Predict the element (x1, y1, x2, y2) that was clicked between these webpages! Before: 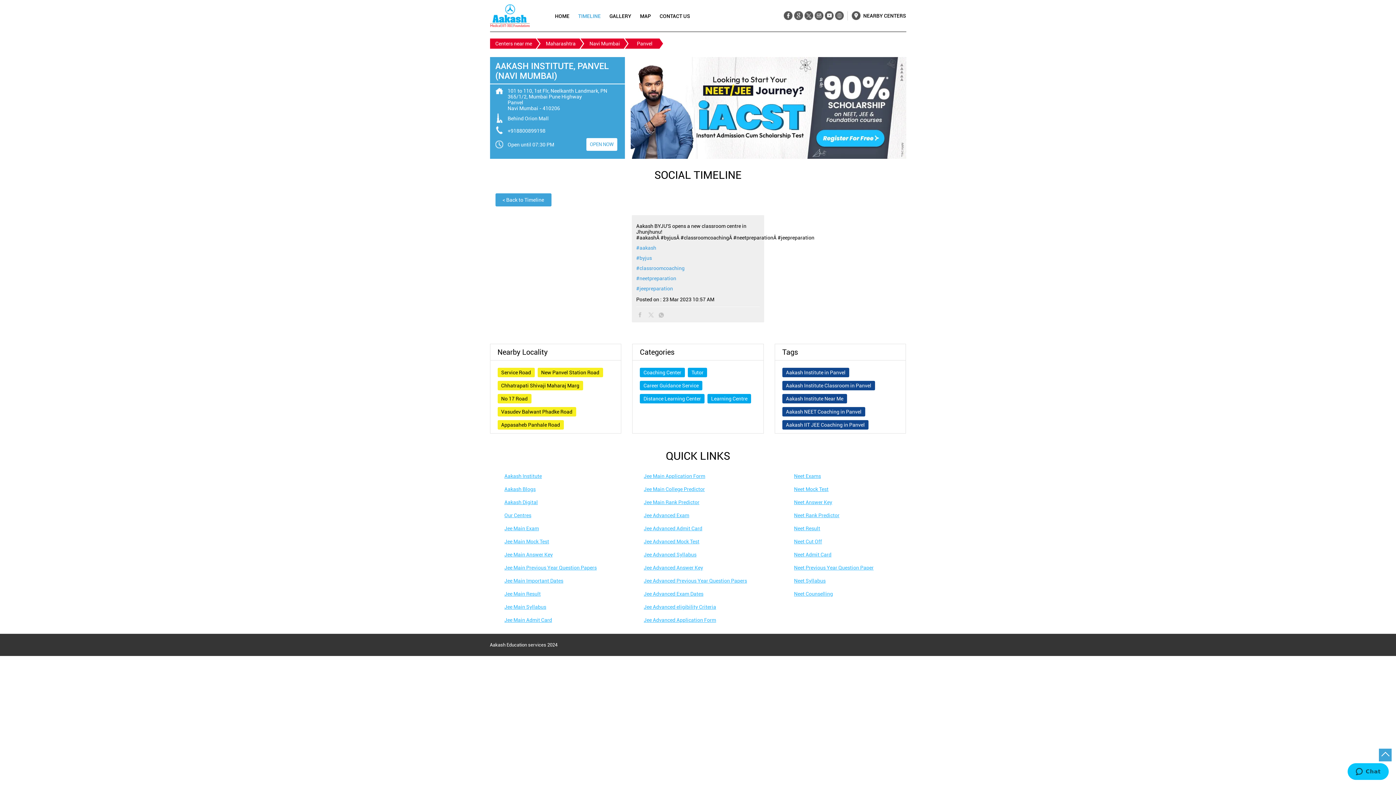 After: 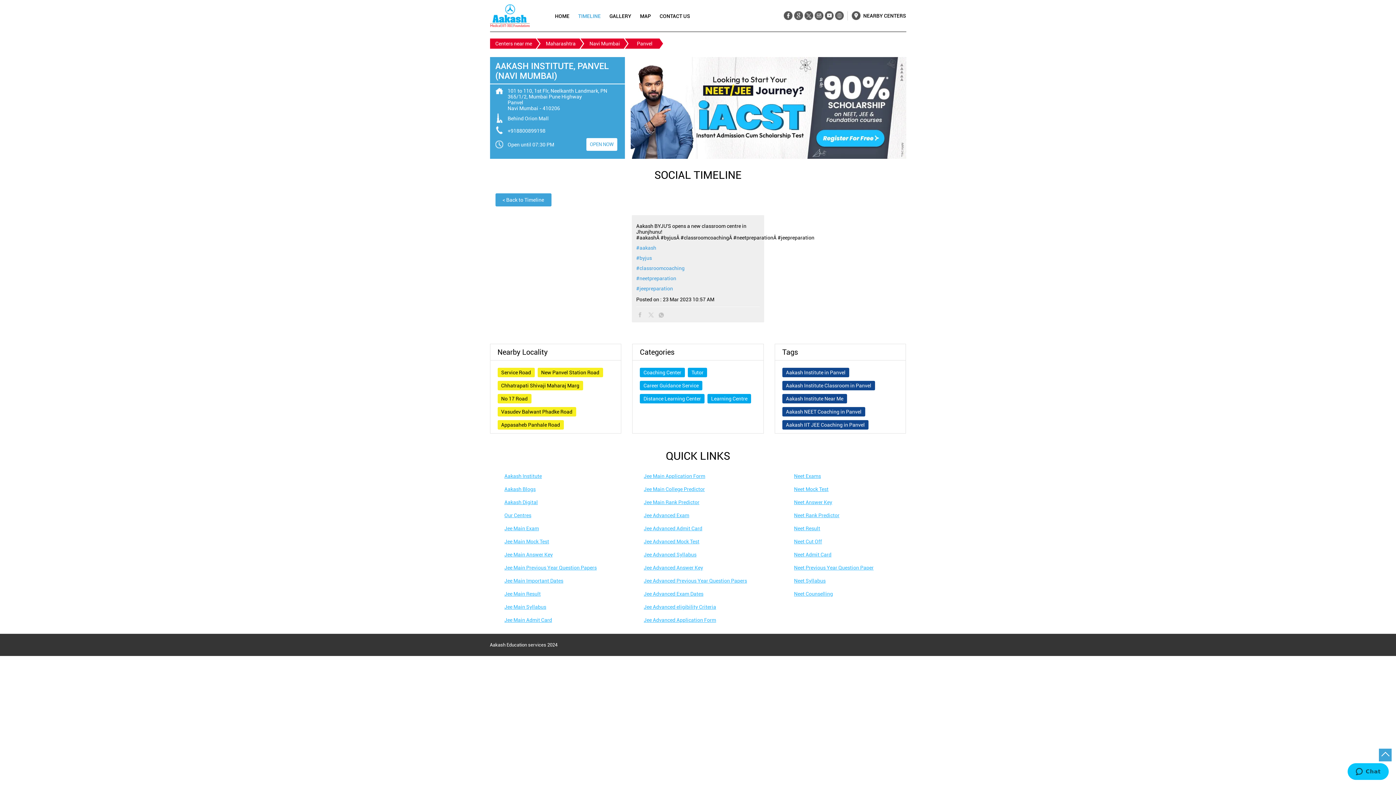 Action: bbox: (643, 499, 699, 505) label: Jee Main Rank Predictor